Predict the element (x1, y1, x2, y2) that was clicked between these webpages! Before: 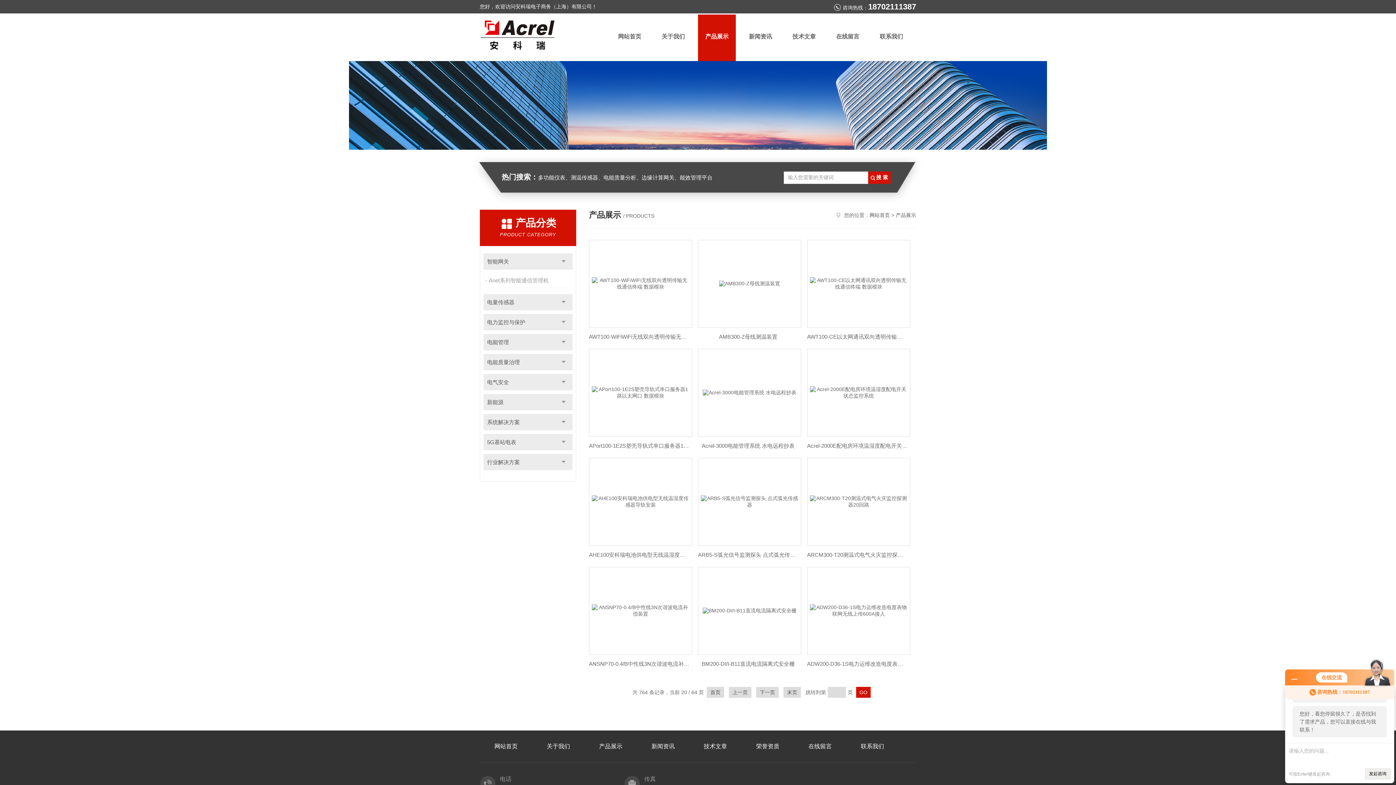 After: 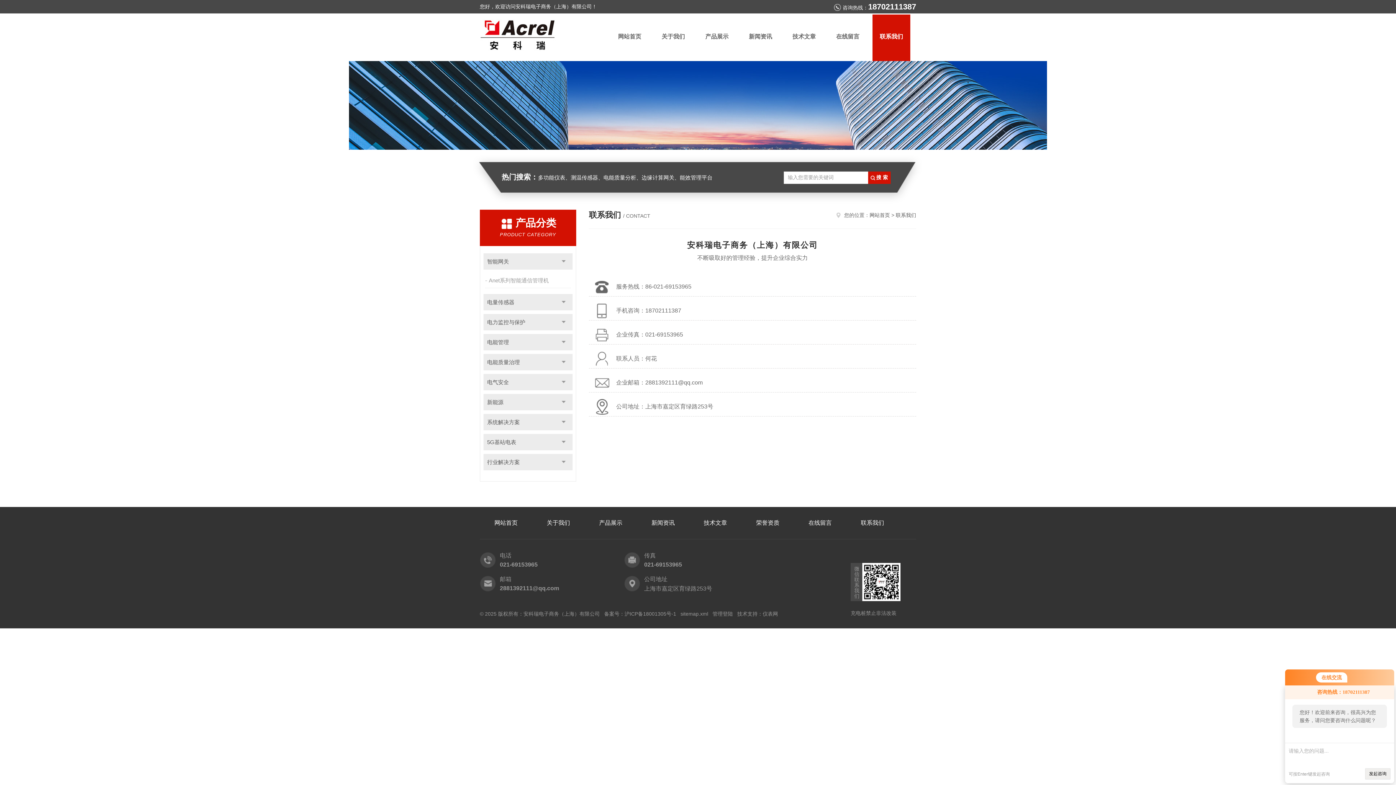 Action: bbox: (846, 730, 898, 762) label: 联系我们